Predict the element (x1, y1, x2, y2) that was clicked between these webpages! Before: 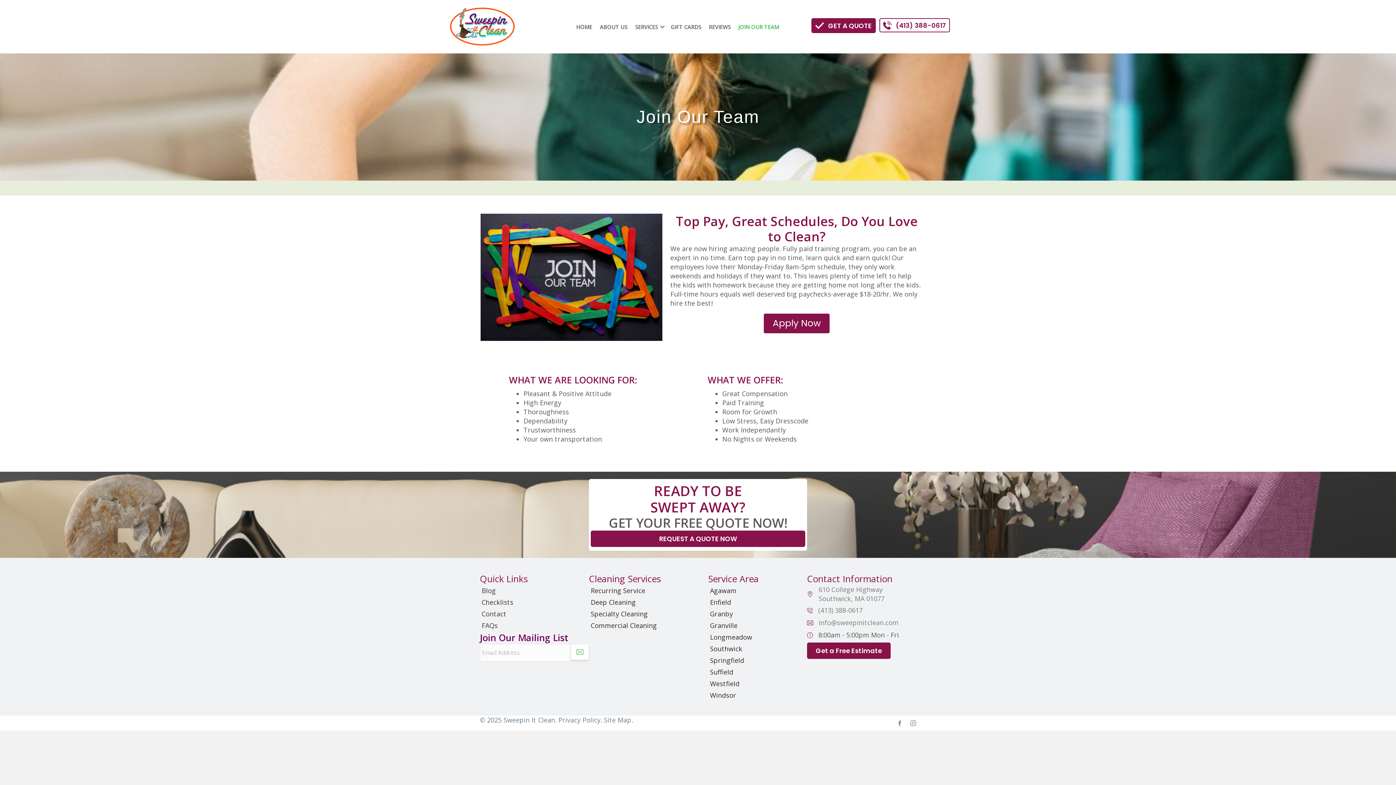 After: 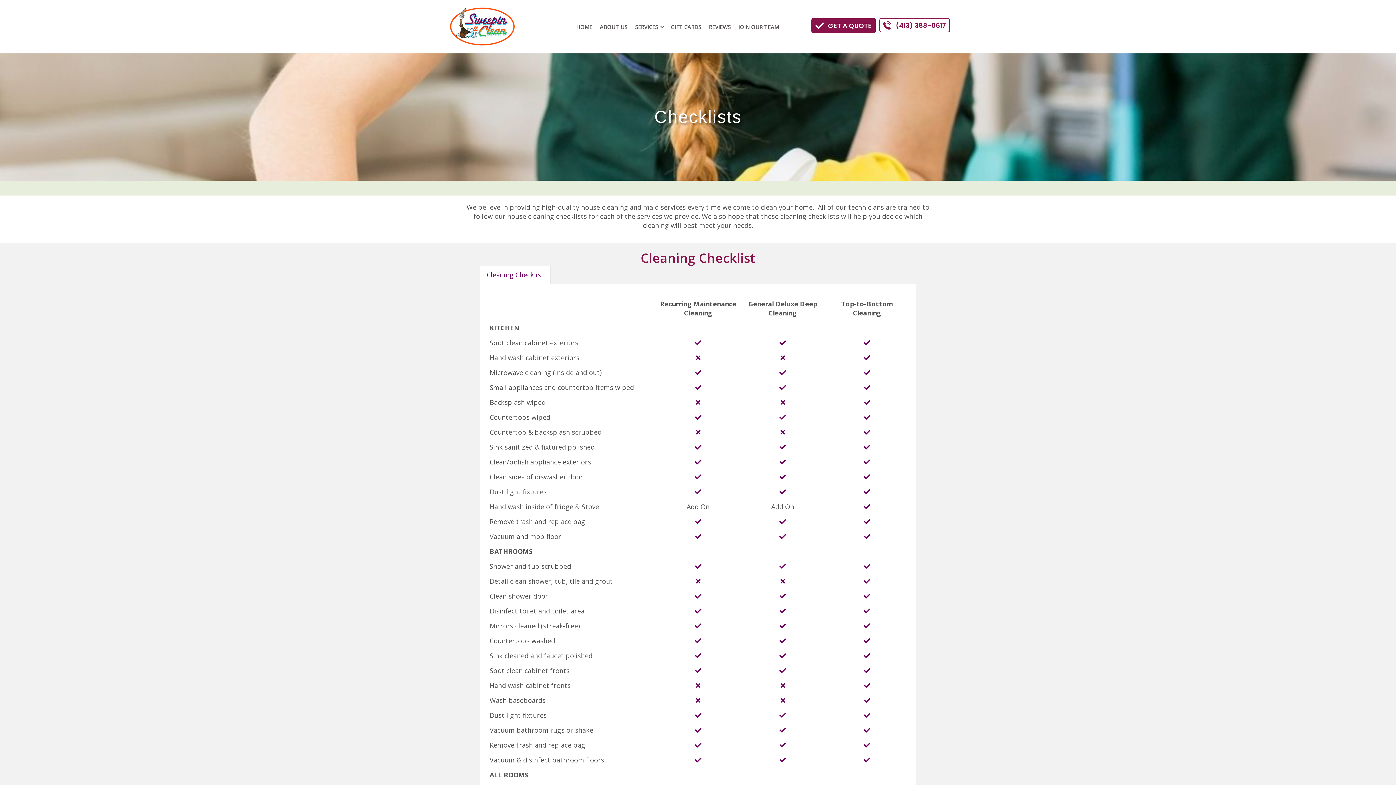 Action: label: Checklists bbox: (480, 597, 589, 608)